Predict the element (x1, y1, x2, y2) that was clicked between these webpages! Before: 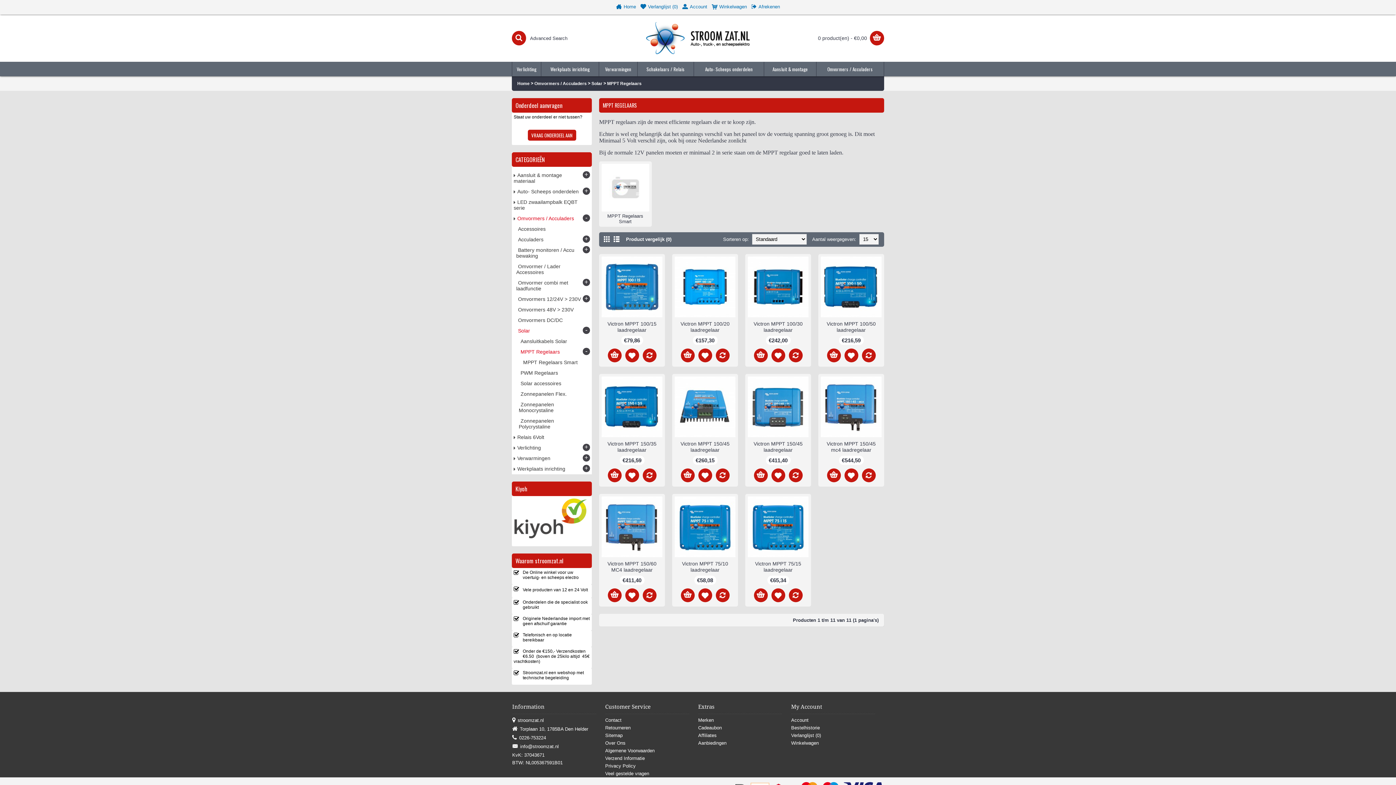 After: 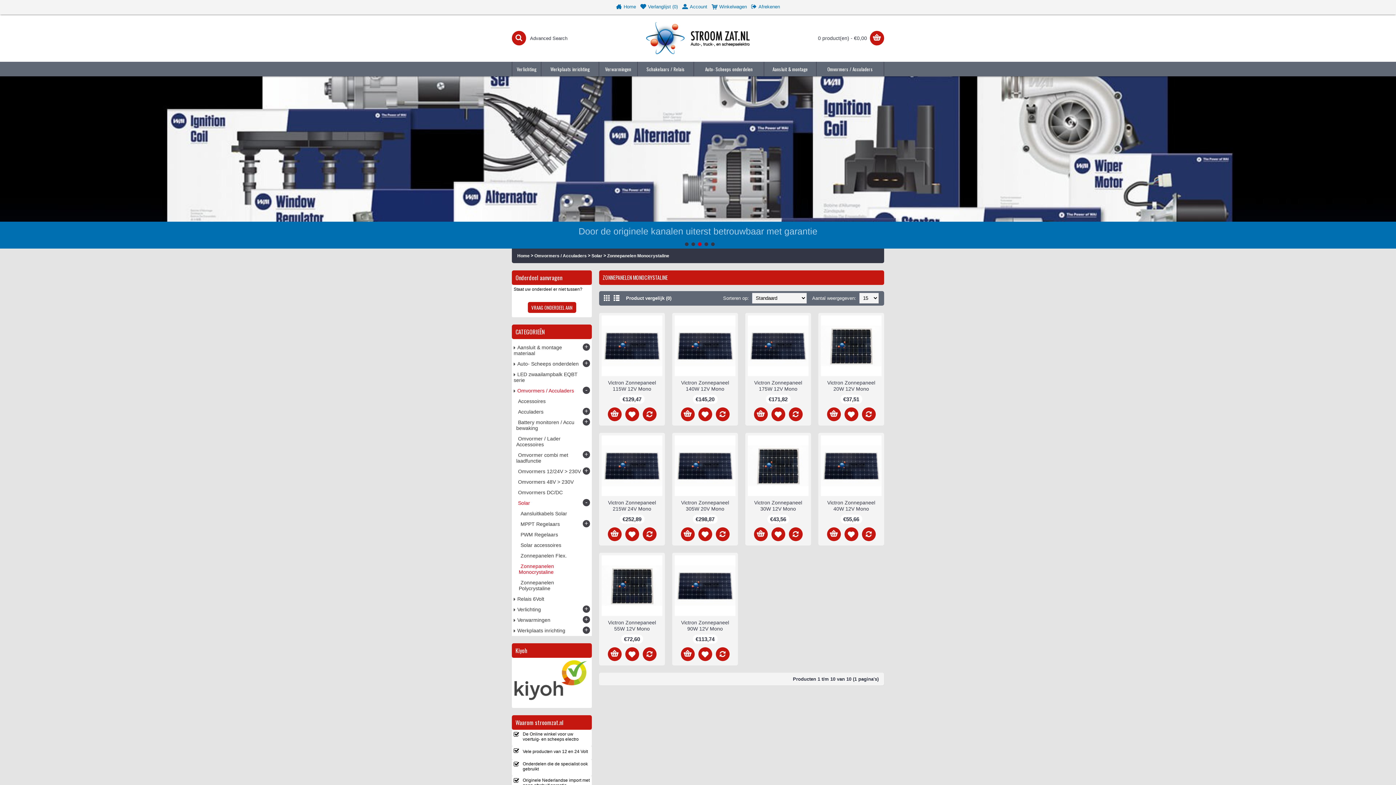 Action: label: Zonnepanelen Monocrystaline bbox: (513, 398, 590, 414)